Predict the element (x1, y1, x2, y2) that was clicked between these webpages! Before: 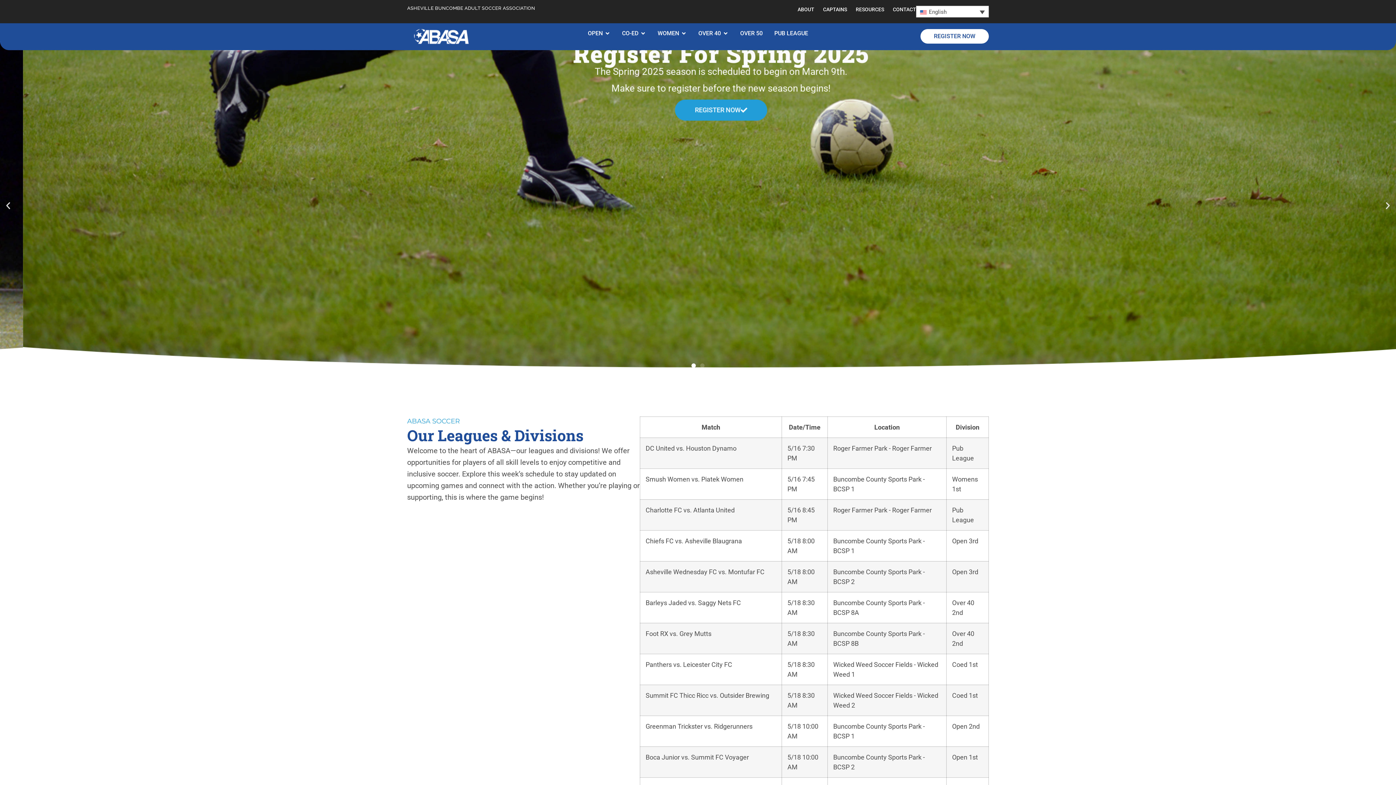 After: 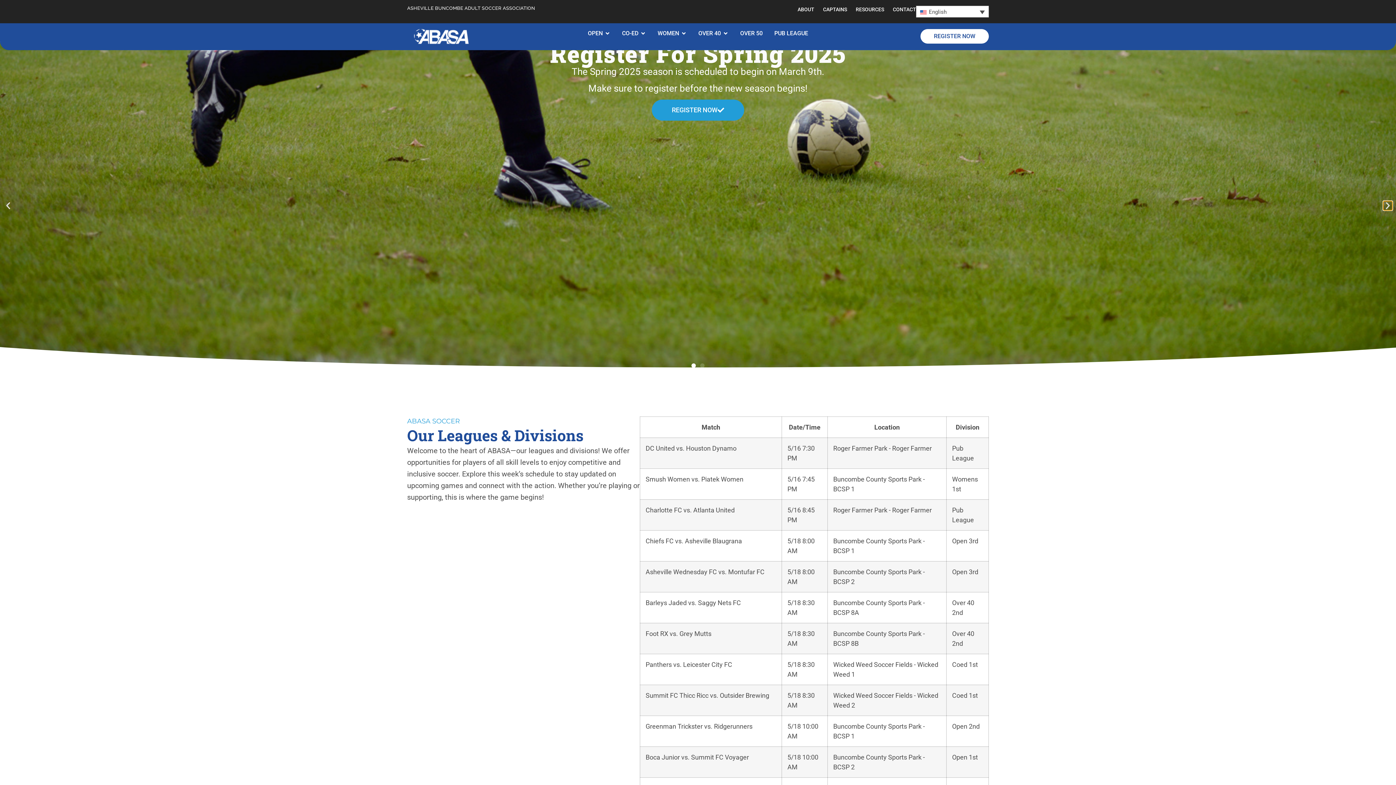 Action: bbox: (1383, 201, 1392, 210) label: Next slide